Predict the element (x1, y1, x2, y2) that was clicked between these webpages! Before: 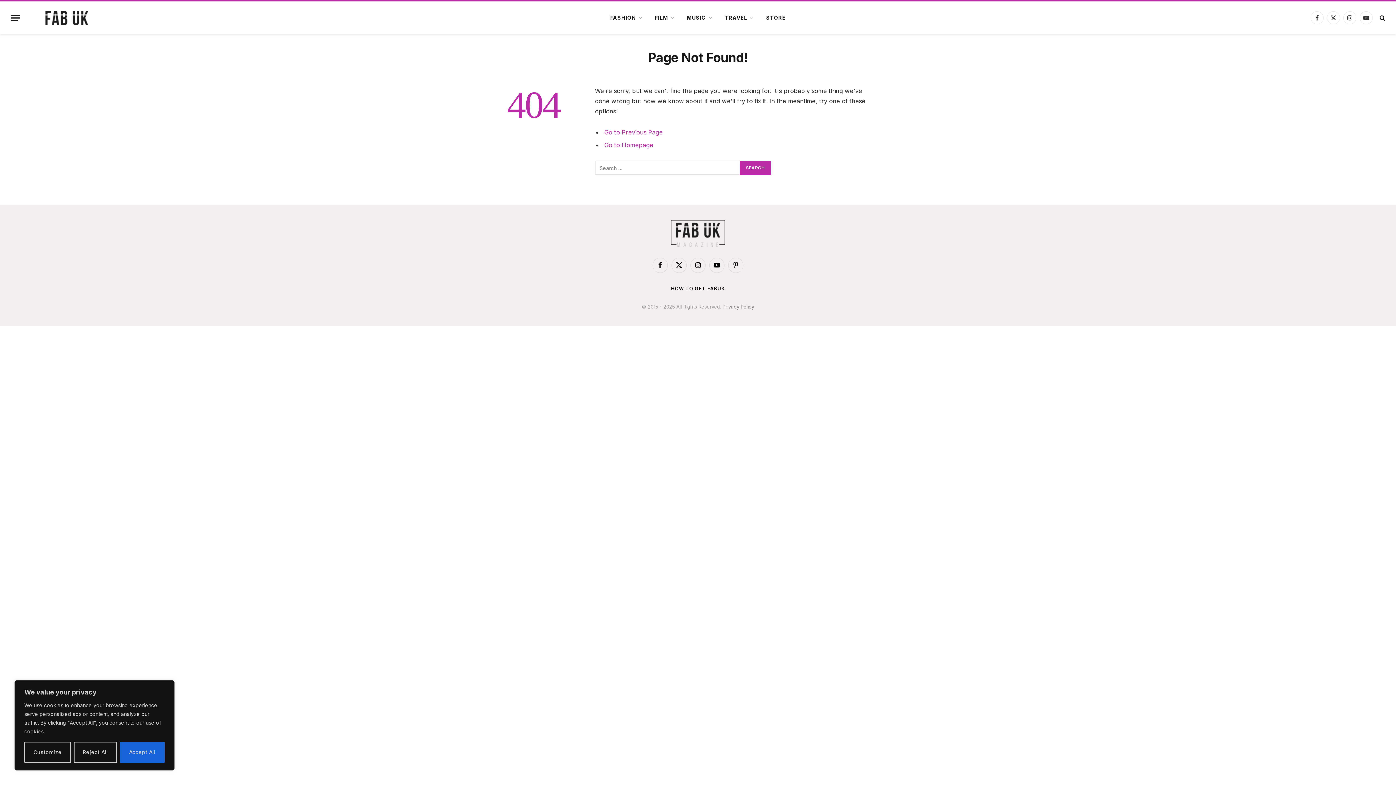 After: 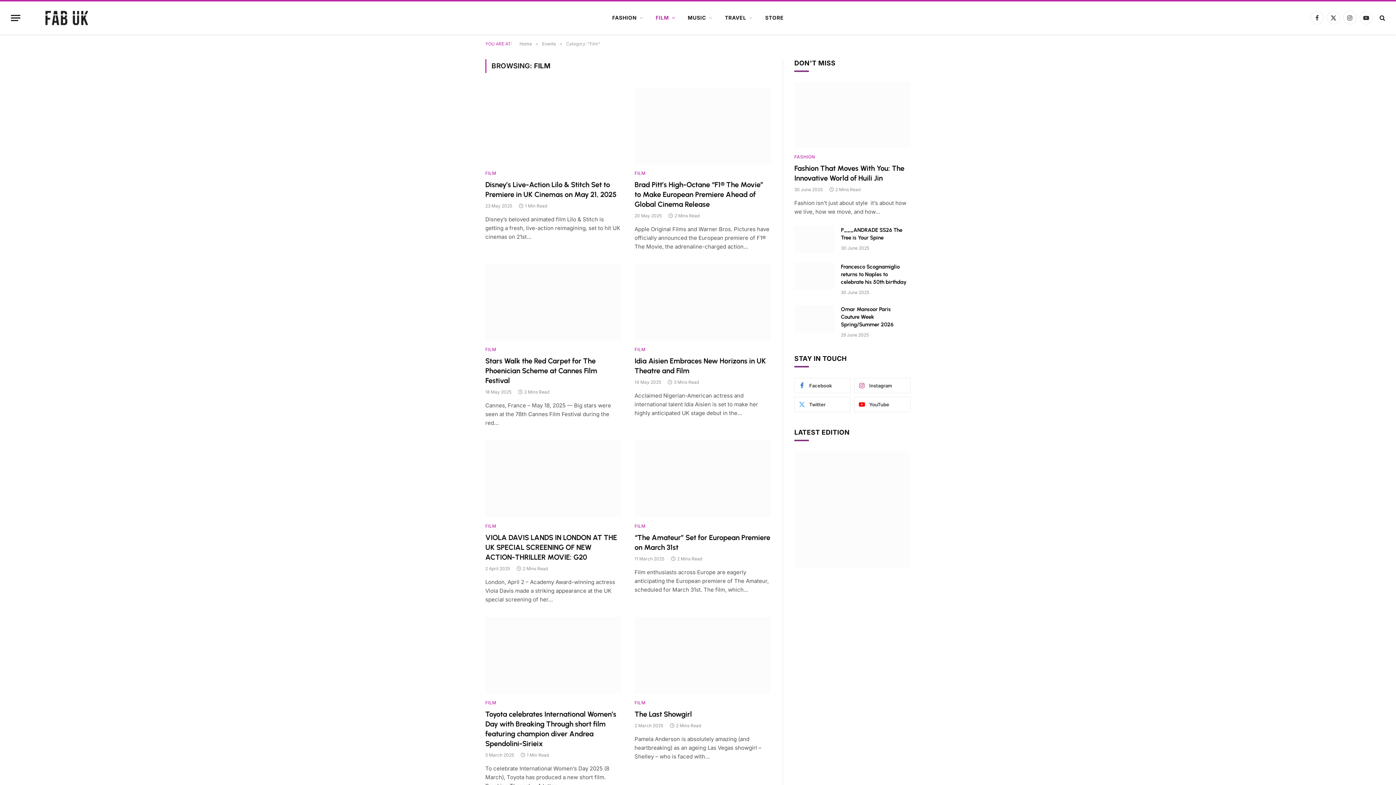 Action: label: FILM bbox: (648, 1, 680, 34)